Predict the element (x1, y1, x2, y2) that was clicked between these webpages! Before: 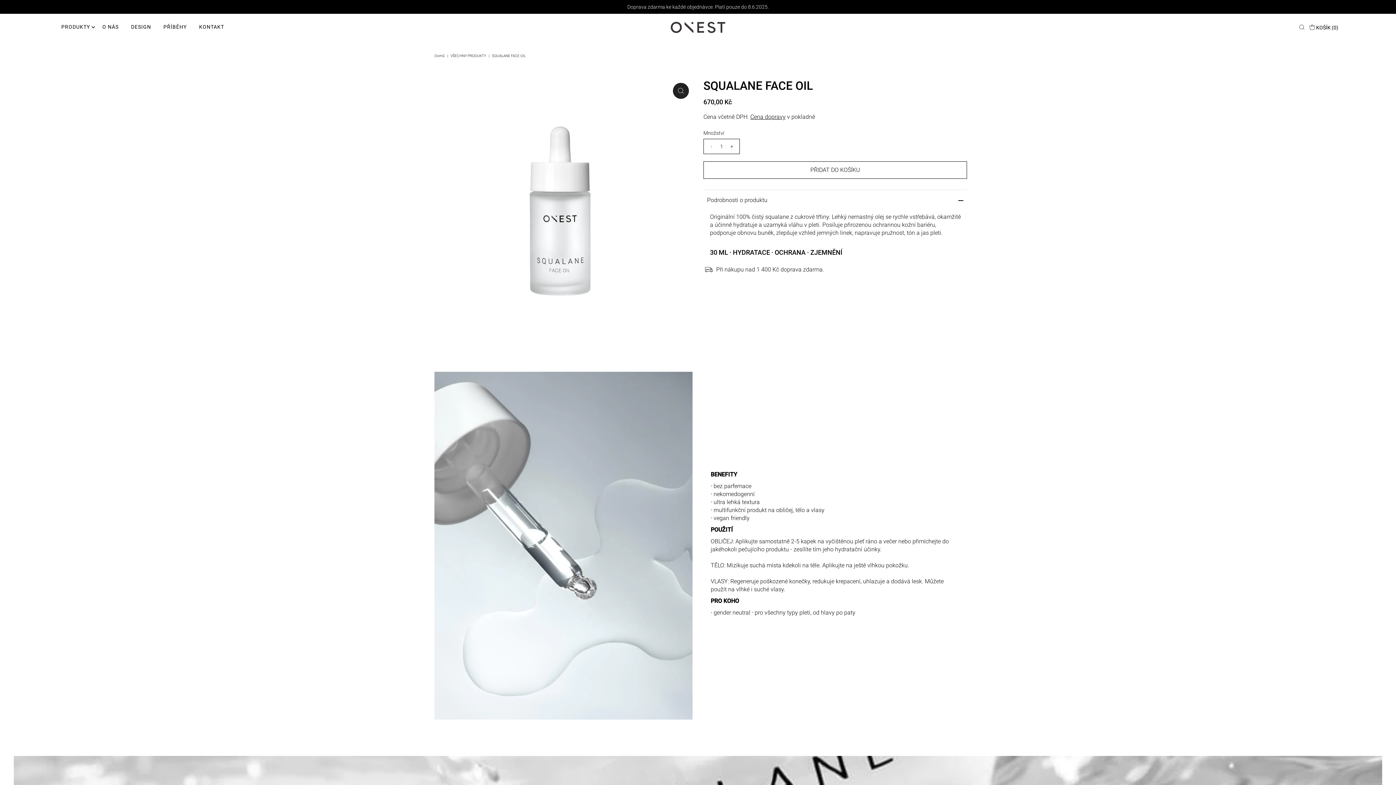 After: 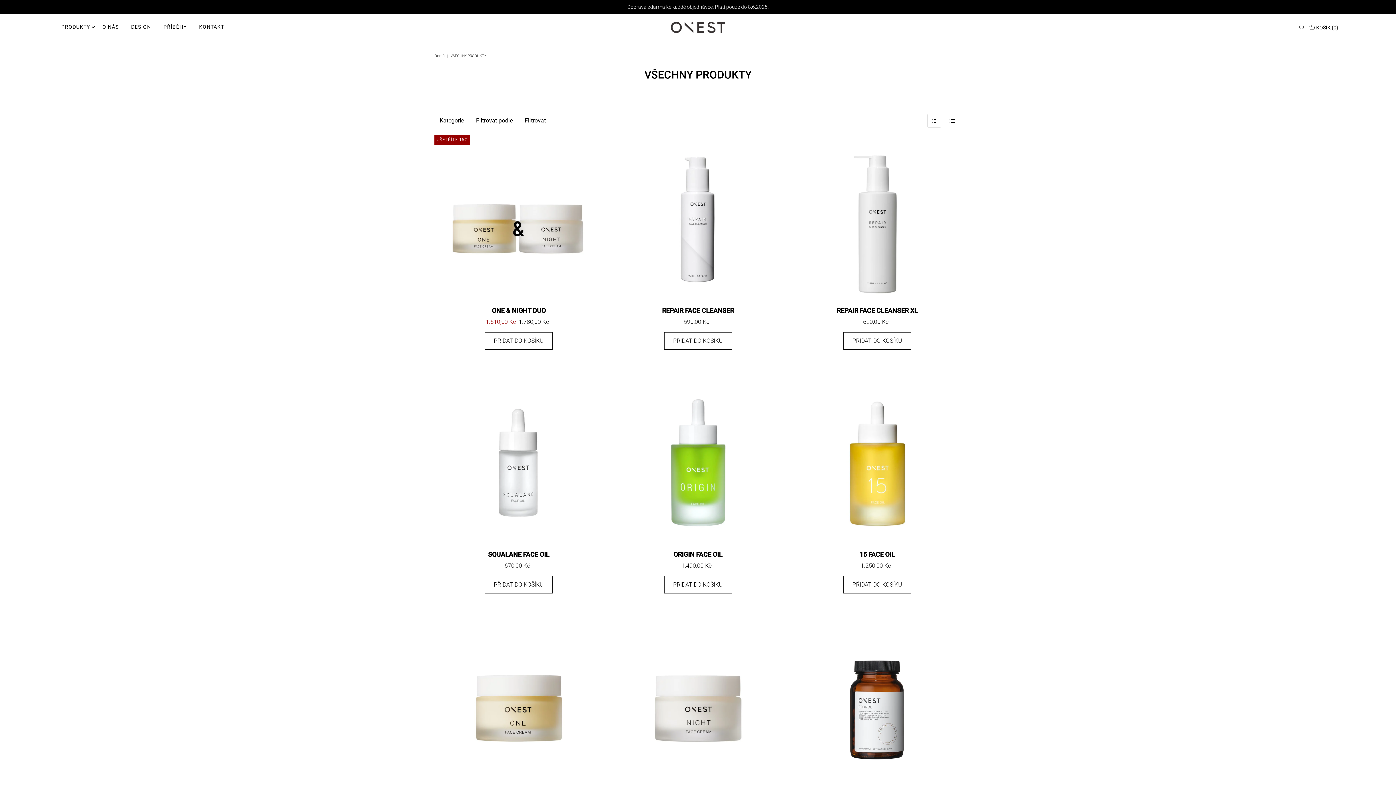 Action: bbox: (450, 53, 488, 57) label: VŠECHNY PRODUKTY